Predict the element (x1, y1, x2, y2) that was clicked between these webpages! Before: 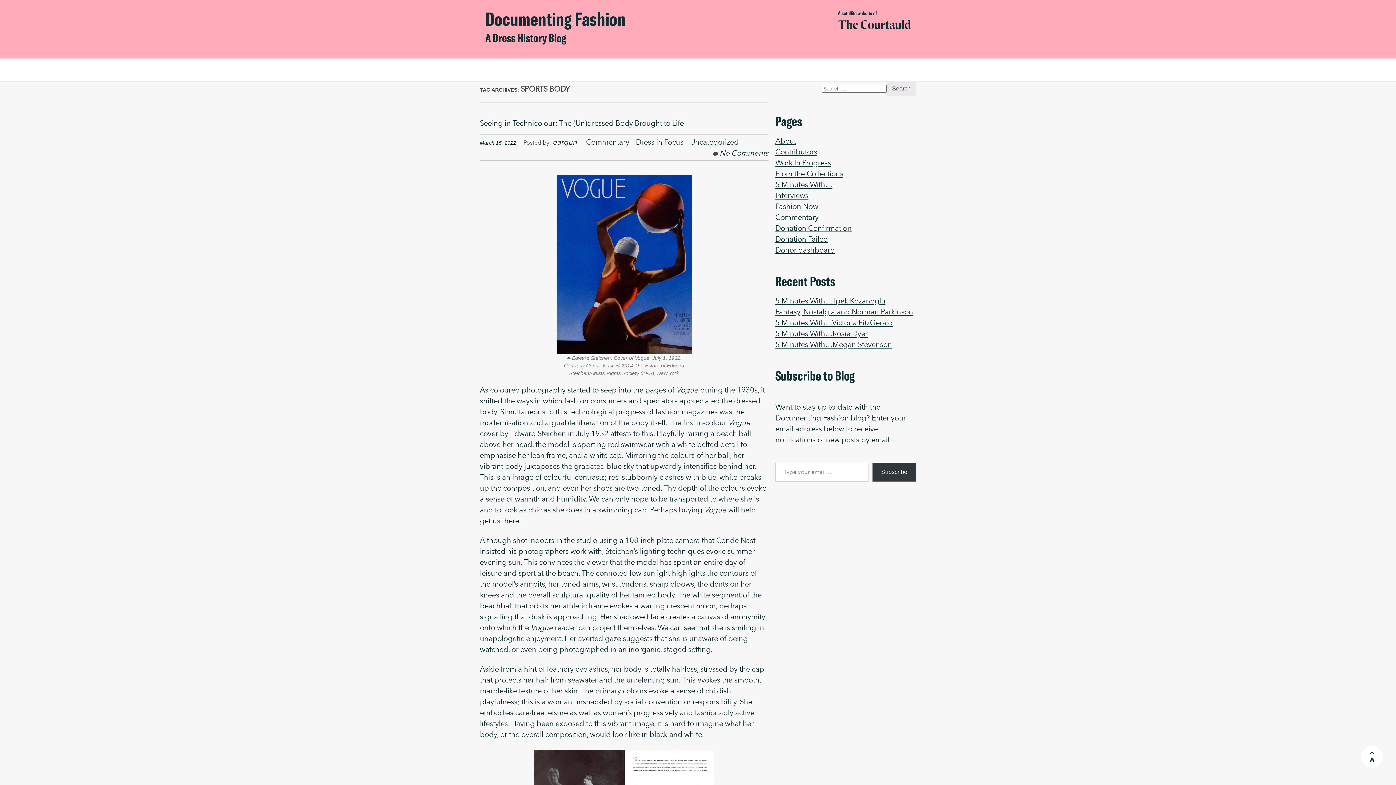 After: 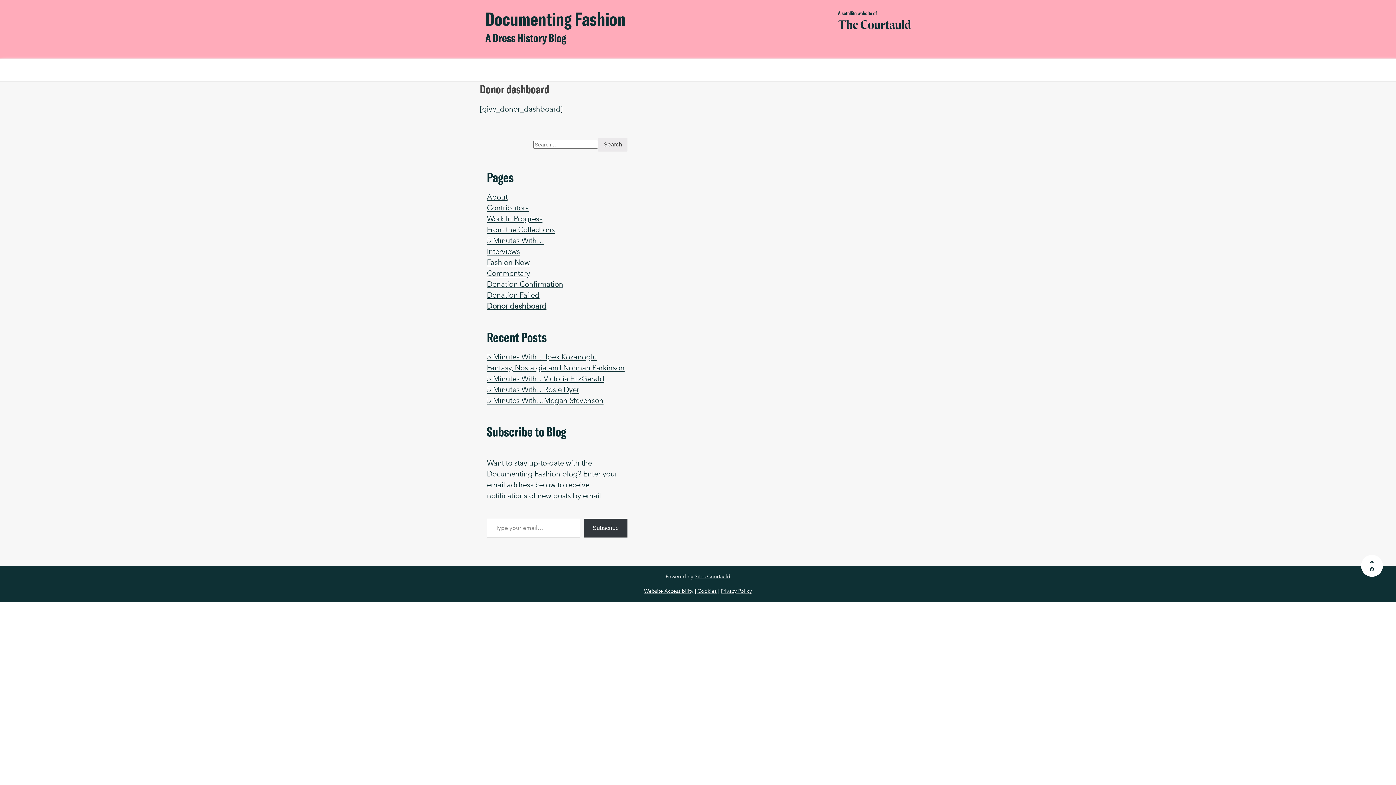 Action: label: Donor dashboard bbox: (775, 245, 835, 254)